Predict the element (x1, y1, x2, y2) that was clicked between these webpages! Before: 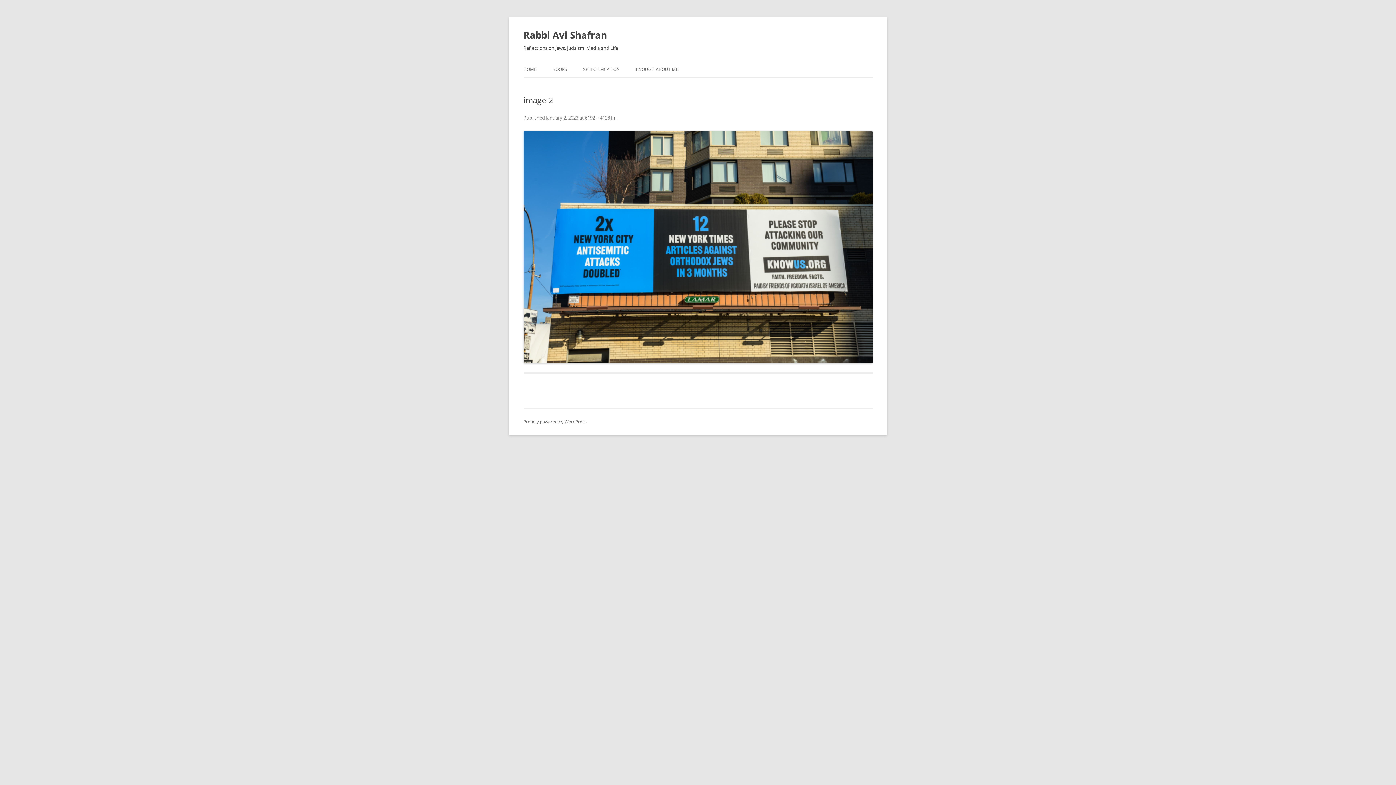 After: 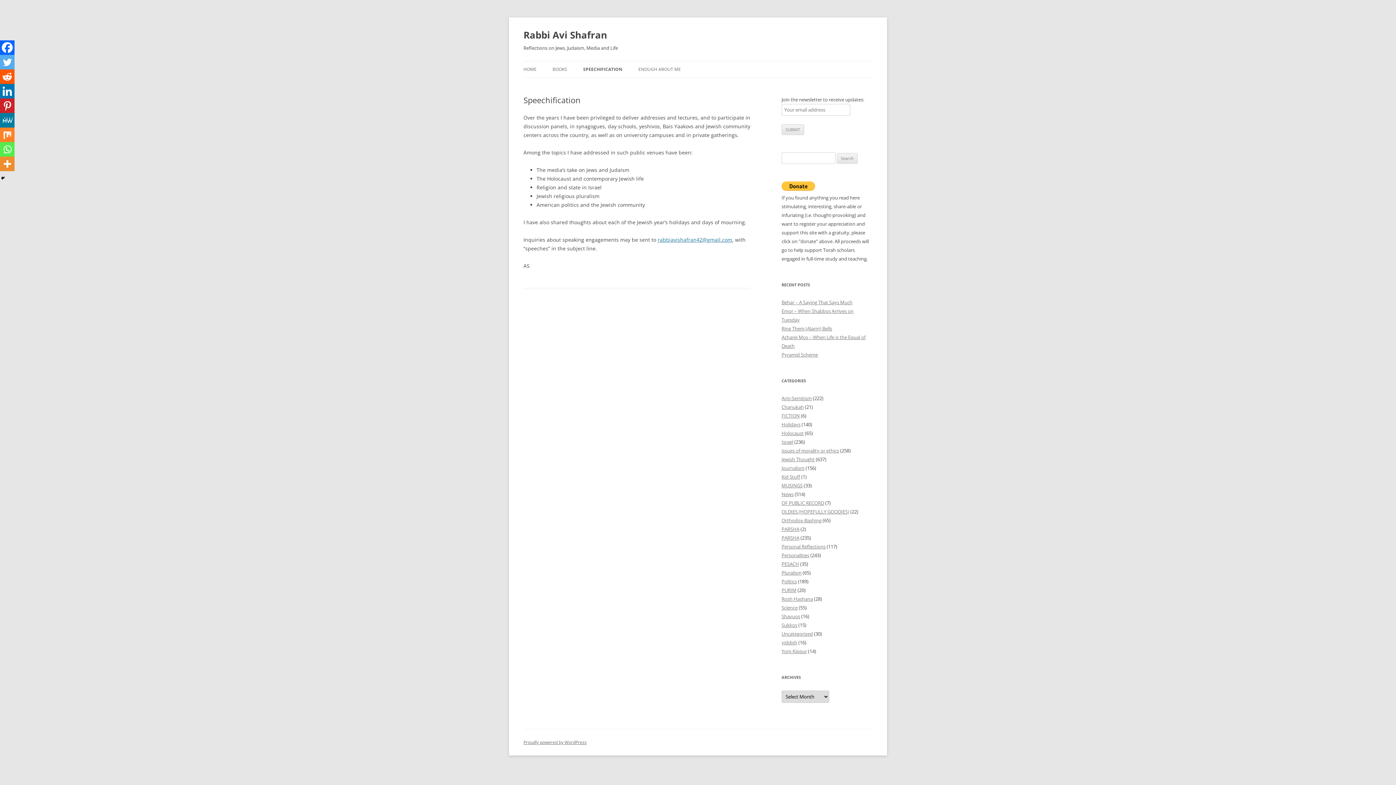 Action: bbox: (583, 61, 620, 77) label: SPEECHIFICATION